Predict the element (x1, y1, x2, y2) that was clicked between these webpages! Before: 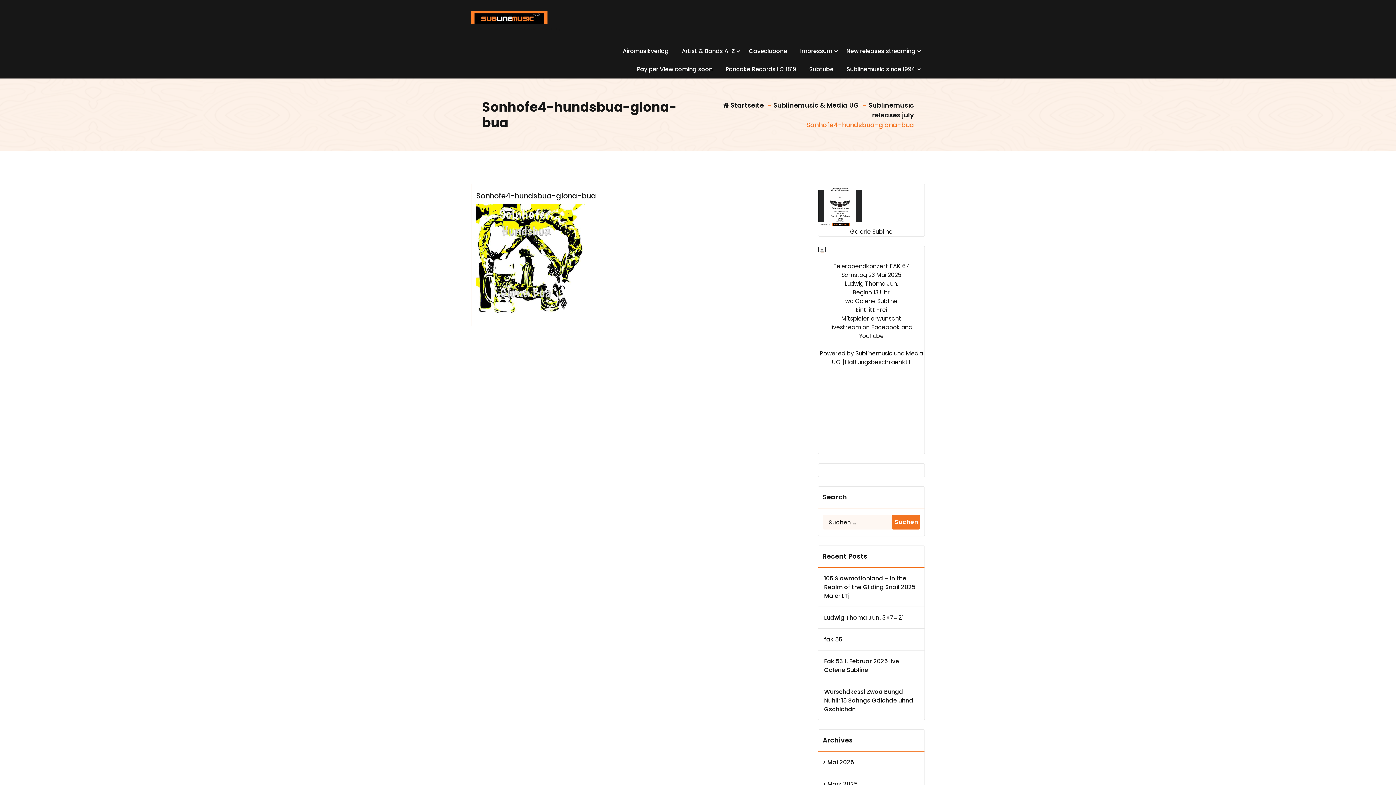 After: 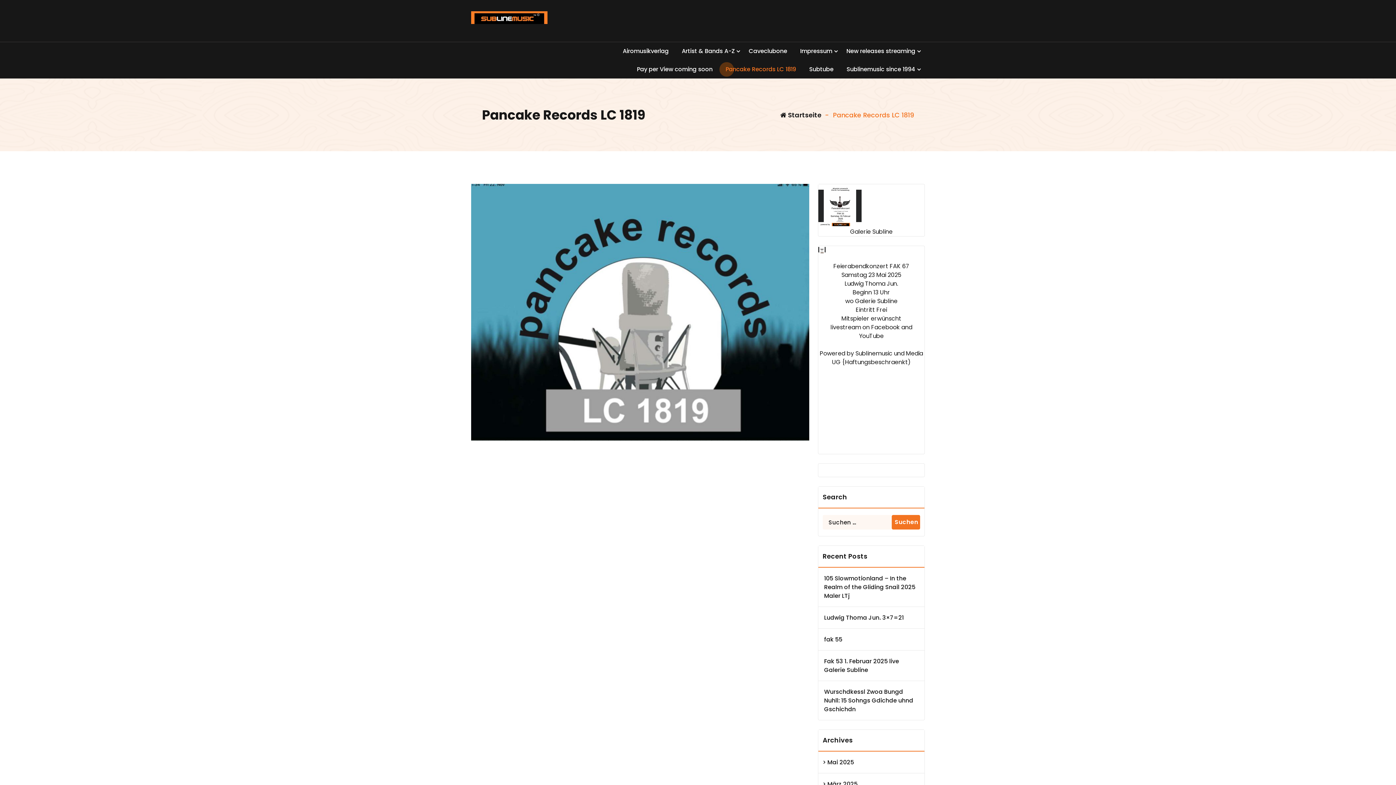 Action: label: Pancake Records LC 1819
Pancake Records LC 1819 bbox: (719, 60, 802, 78)